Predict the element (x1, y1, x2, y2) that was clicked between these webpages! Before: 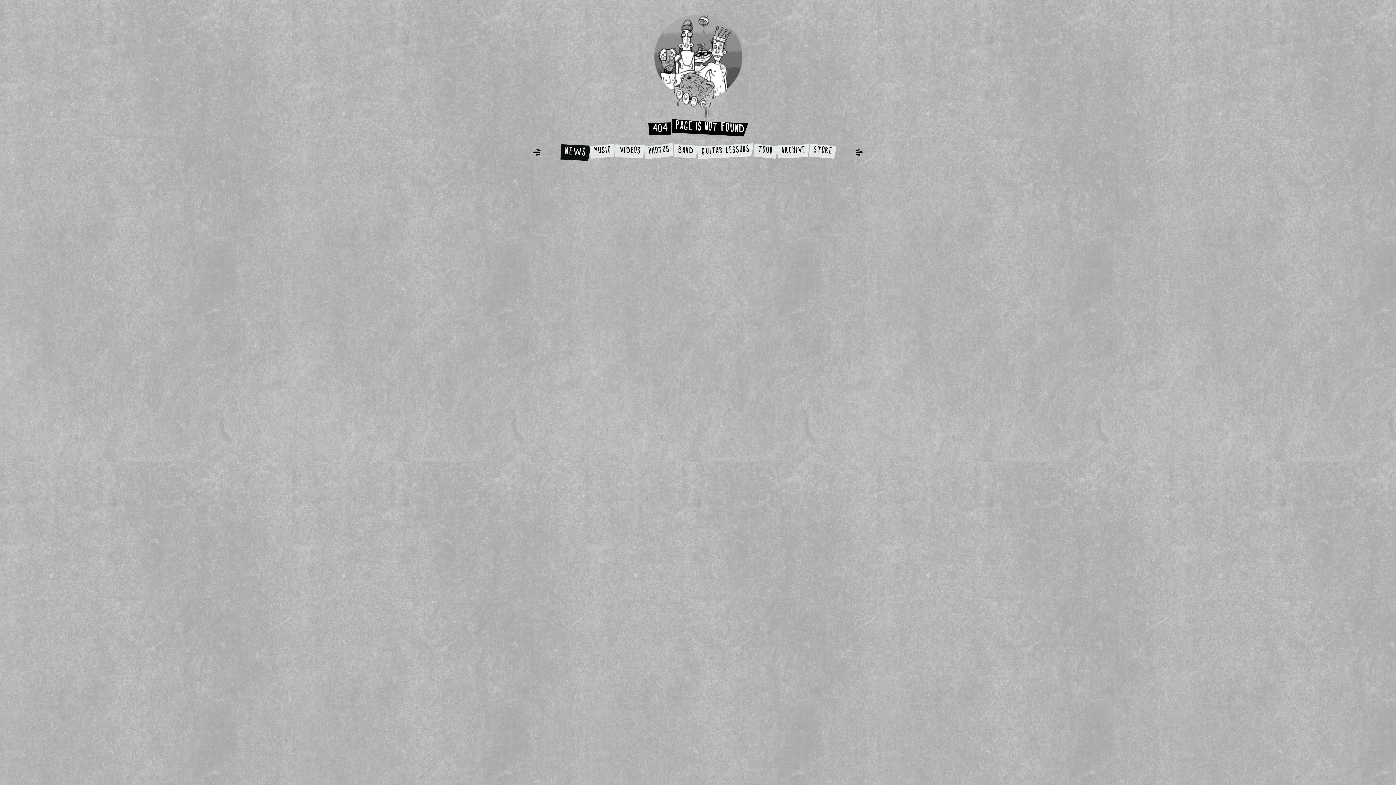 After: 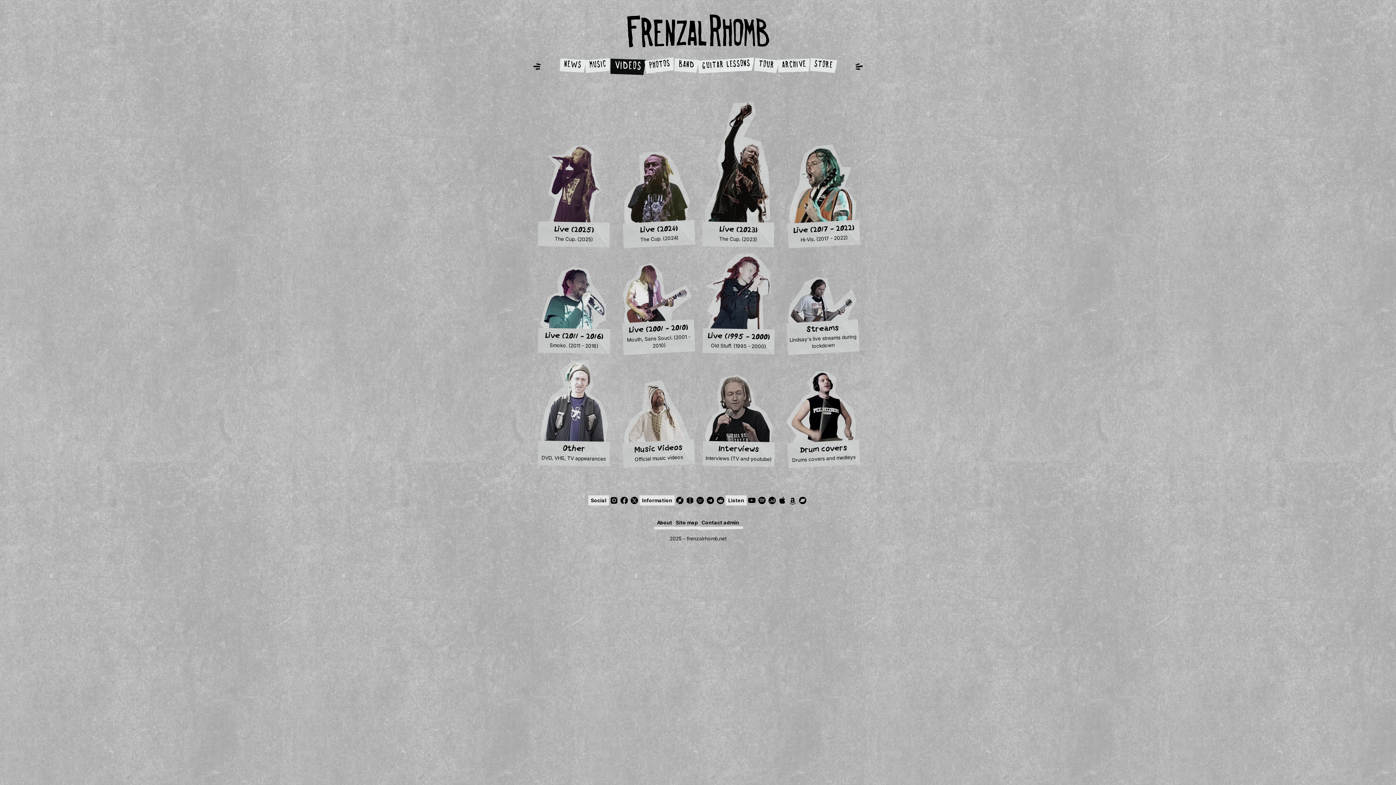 Action: label: VIDEOS bbox: (614, 144, 644, 158)